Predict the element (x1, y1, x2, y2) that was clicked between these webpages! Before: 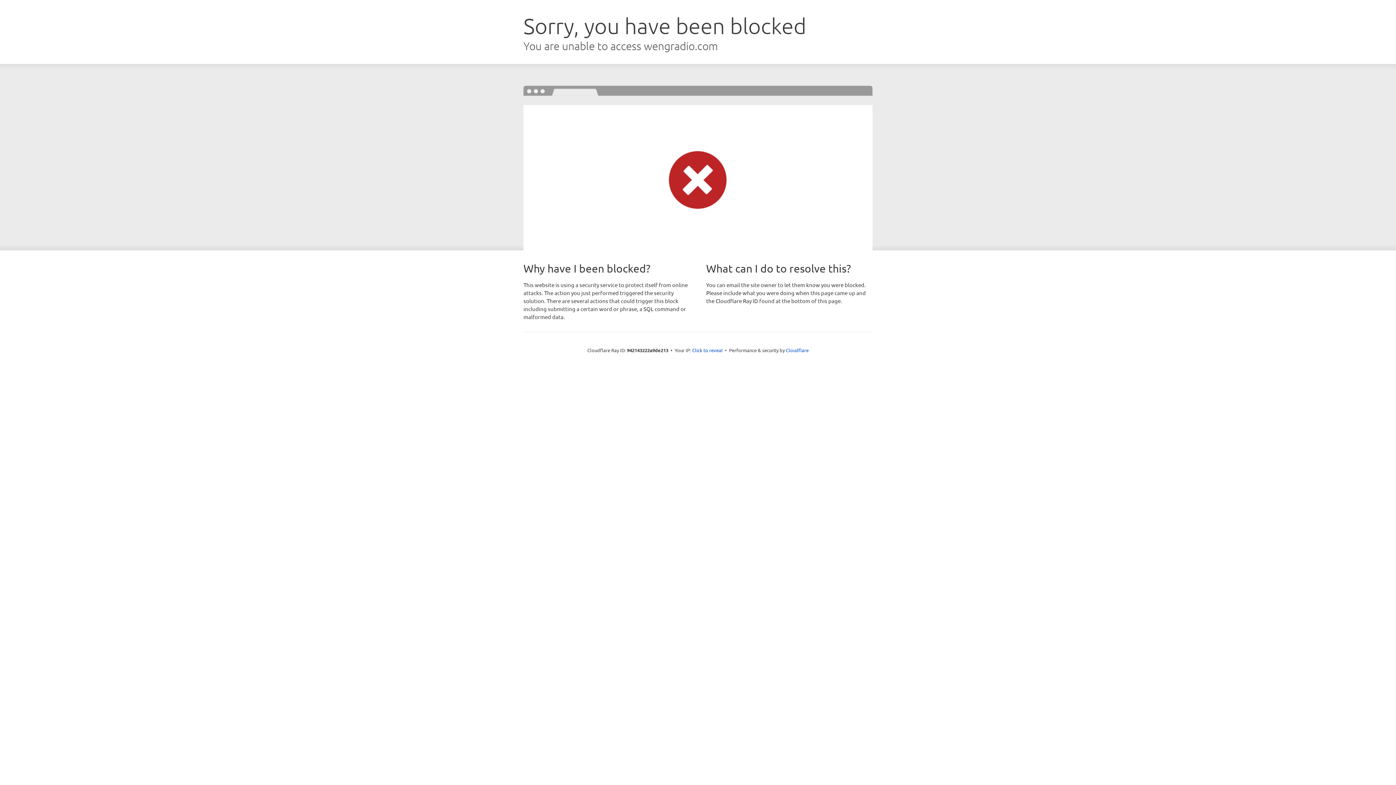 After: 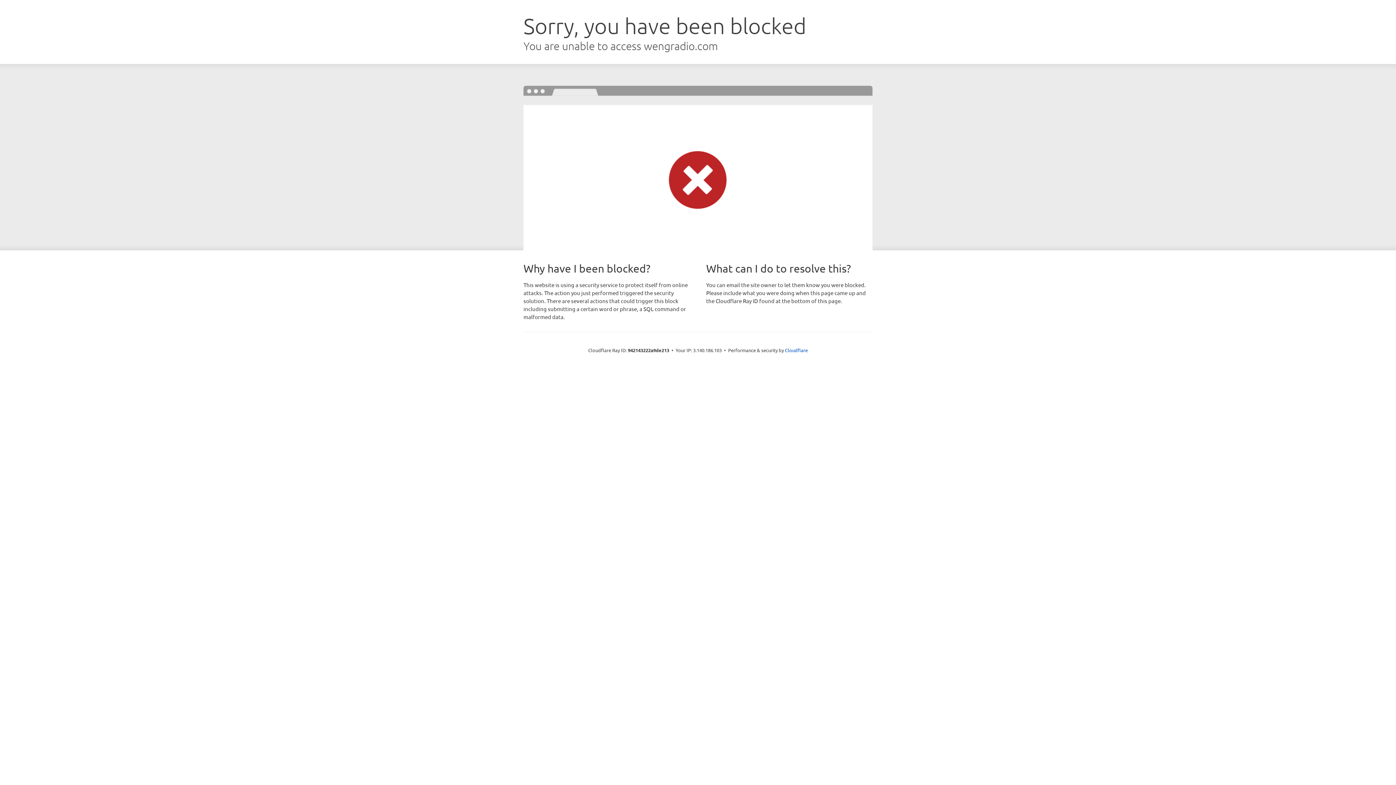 Action: bbox: (692, 346, 722, 353) label: Click to reveal